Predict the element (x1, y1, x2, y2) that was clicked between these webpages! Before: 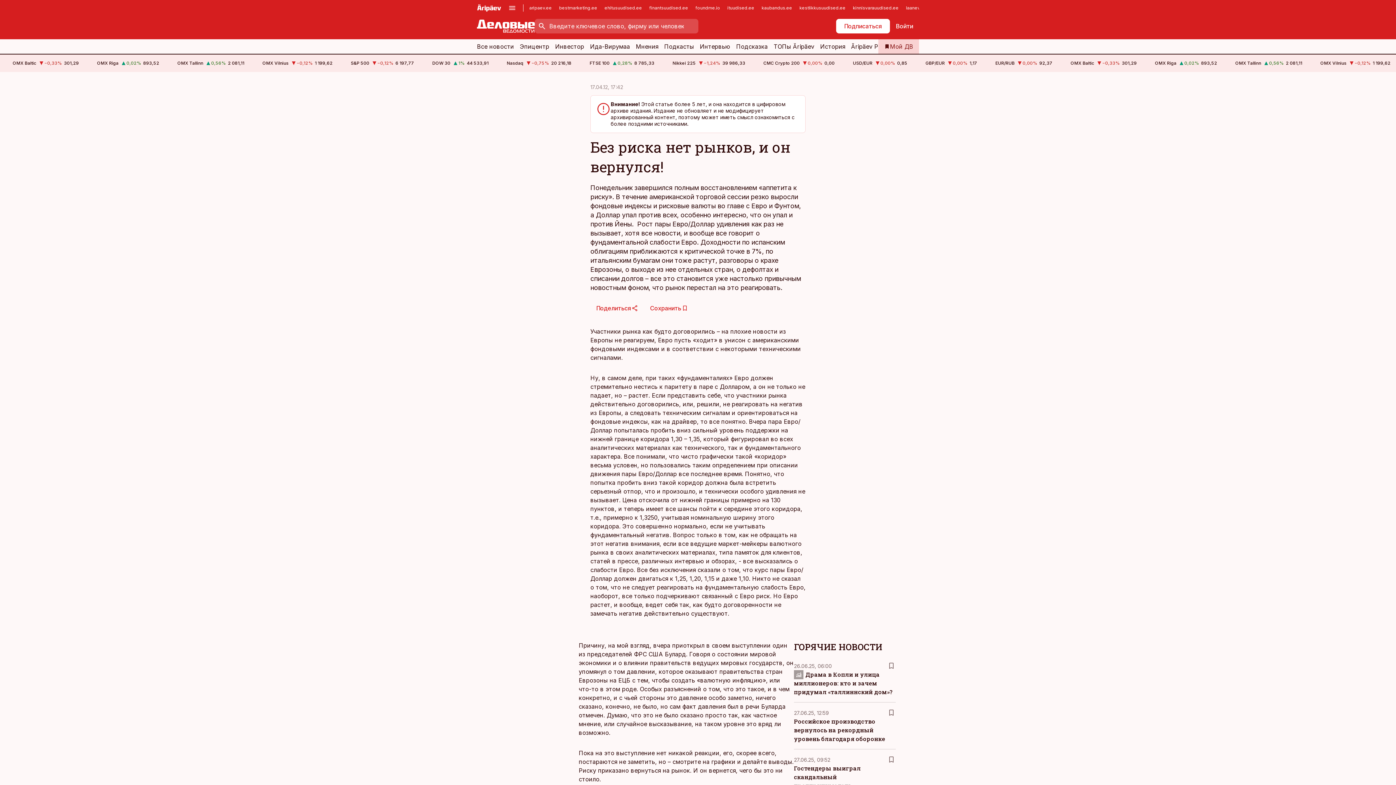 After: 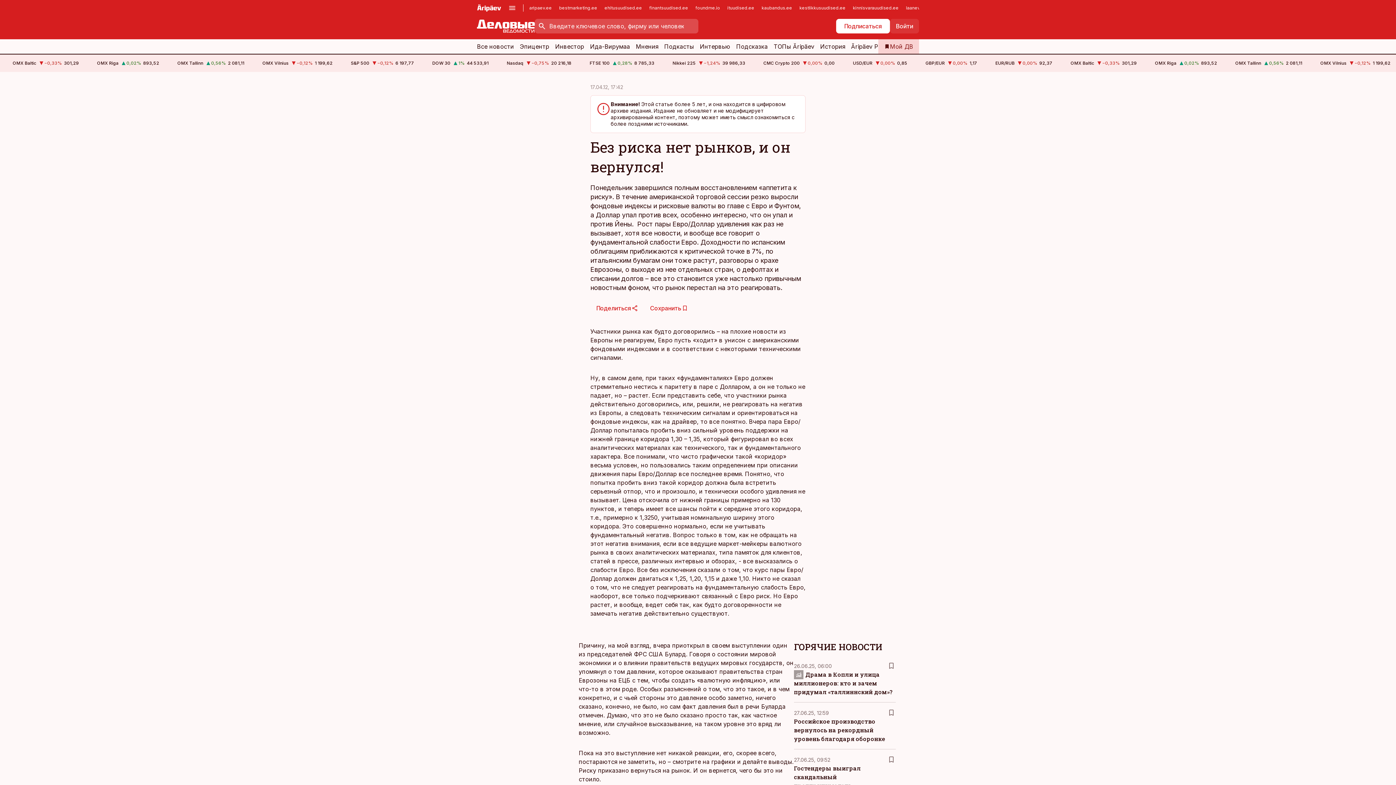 Action: label: Войти bbox: (890, 18, 919, 33)